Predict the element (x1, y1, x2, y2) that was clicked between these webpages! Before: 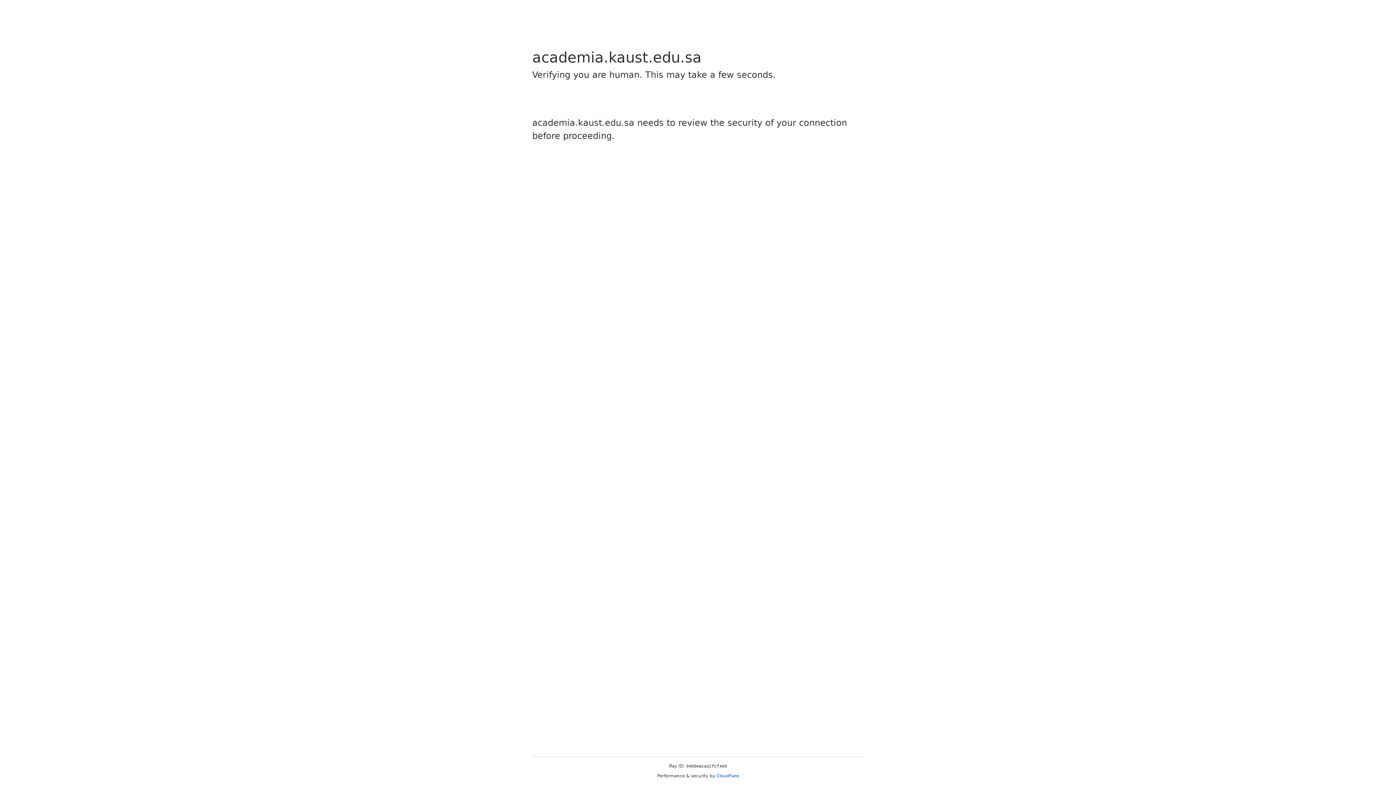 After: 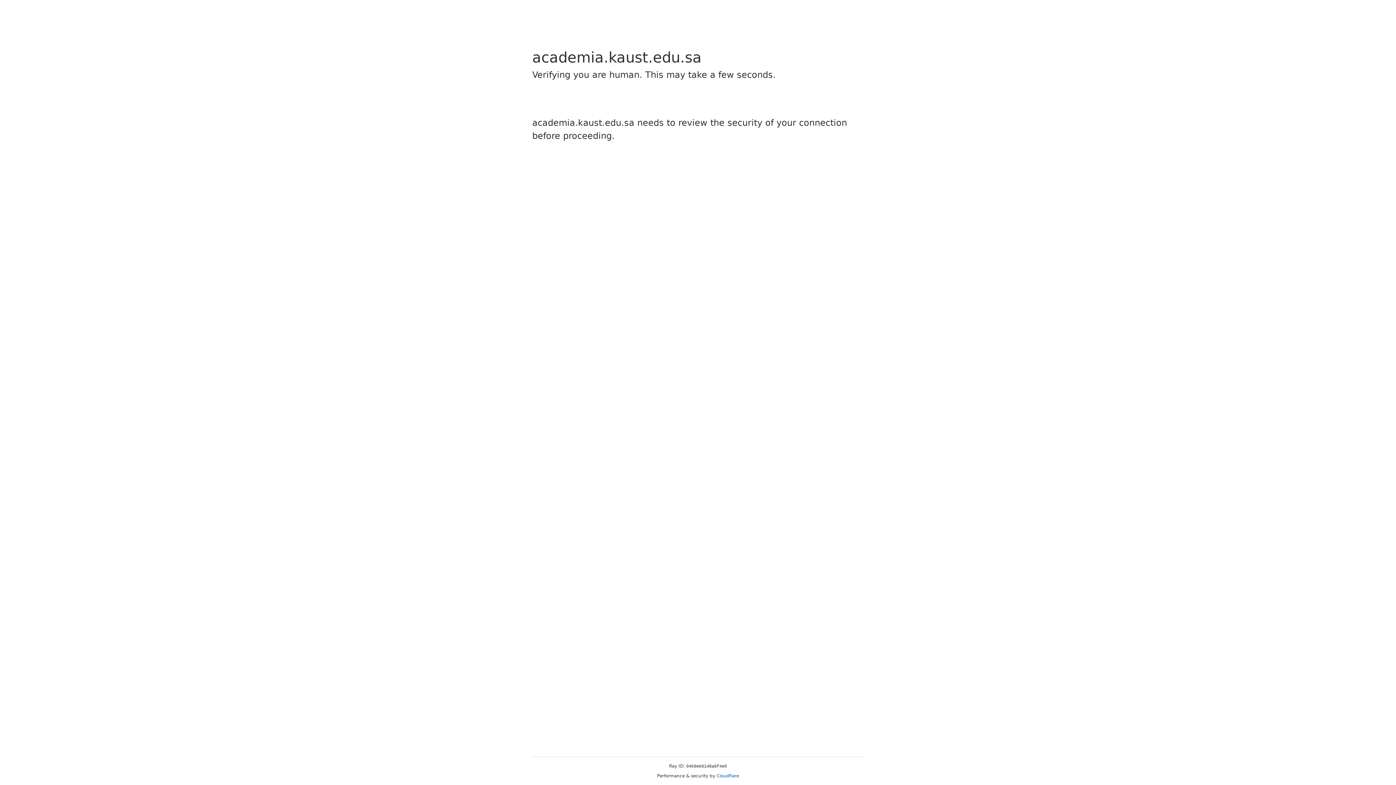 Action: bbox: (716, 773, 739, 778) label: Cloudflare